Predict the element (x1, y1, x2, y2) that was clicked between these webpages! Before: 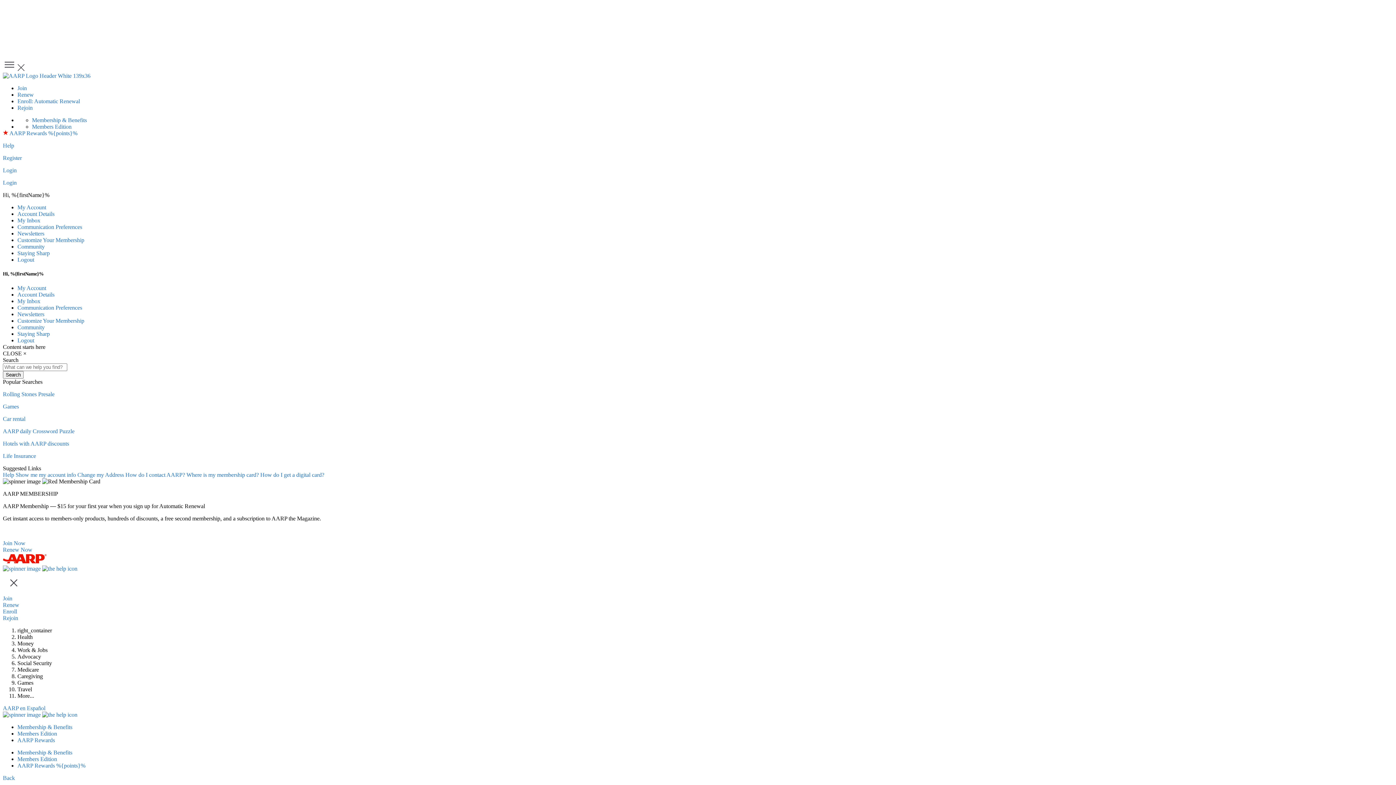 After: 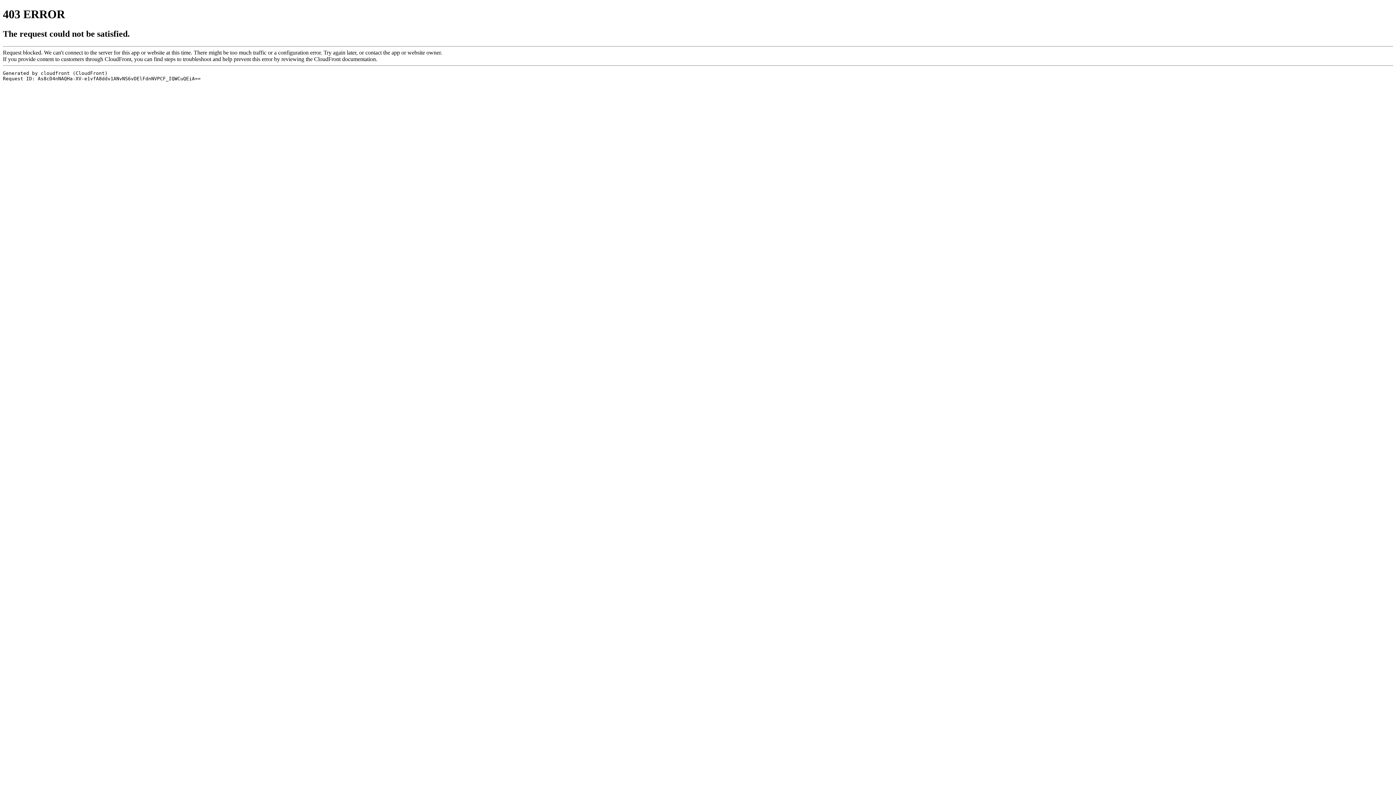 Action: bbox: (2, 453, 36, 459) label: Life Insurance